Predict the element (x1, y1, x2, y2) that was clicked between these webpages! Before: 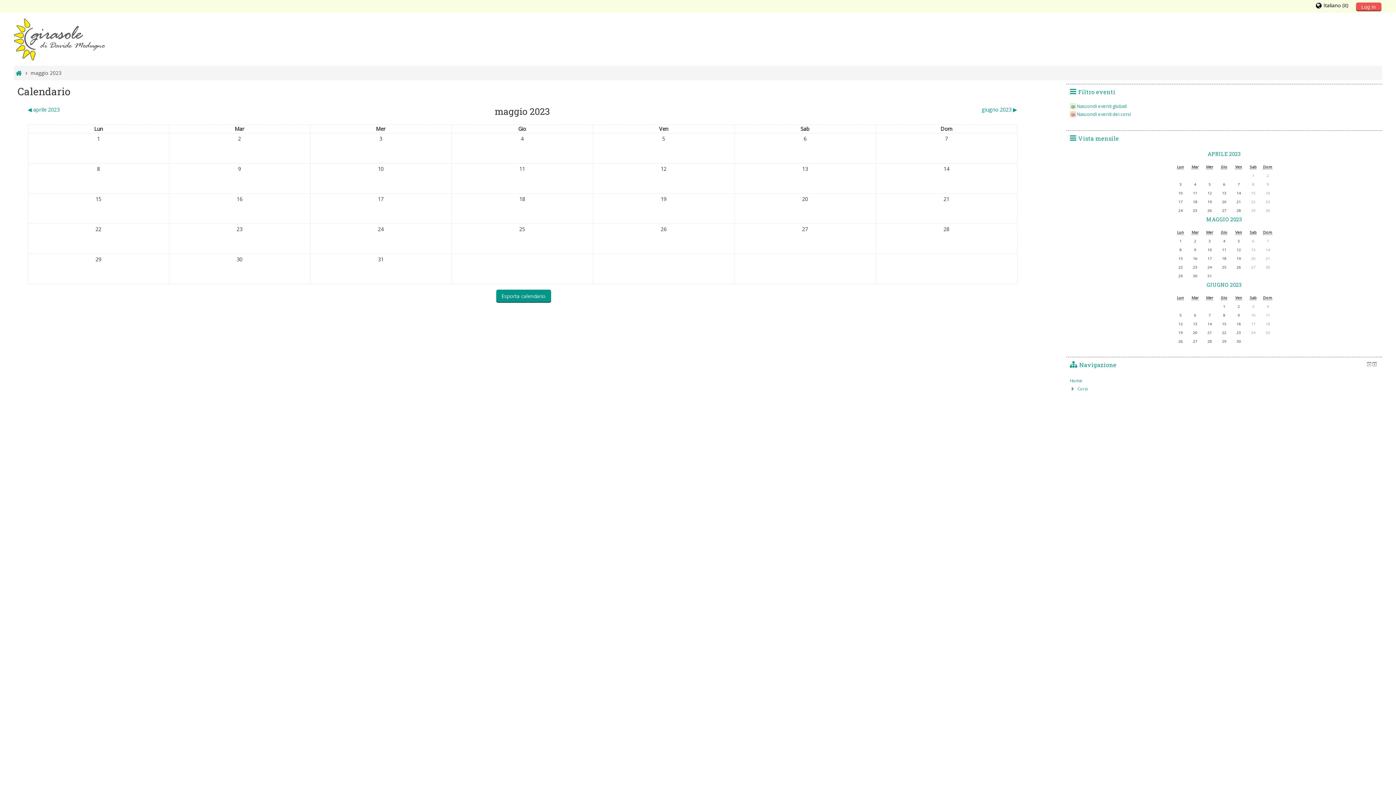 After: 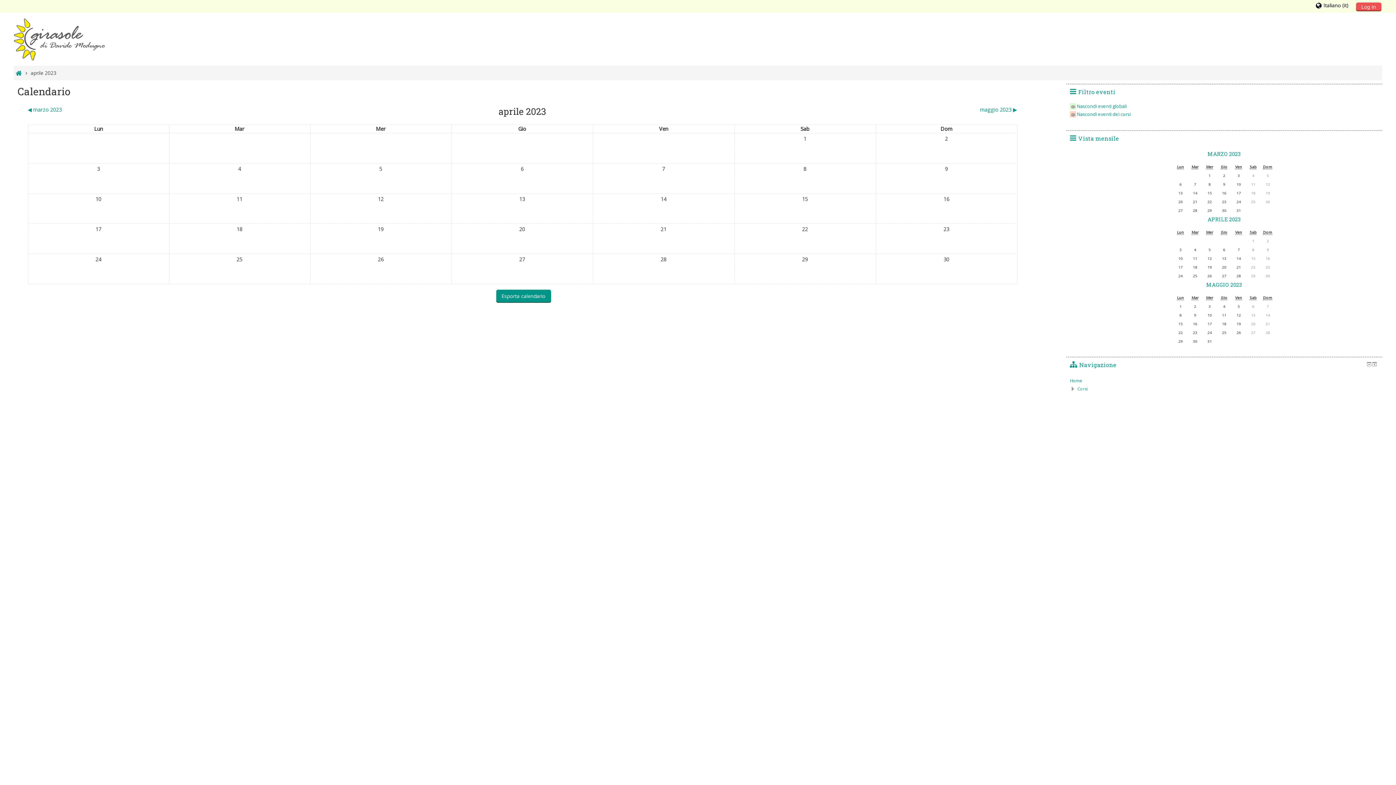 Action: label: APRILE 2023 bbox: (1207, 150, 1241, 157)